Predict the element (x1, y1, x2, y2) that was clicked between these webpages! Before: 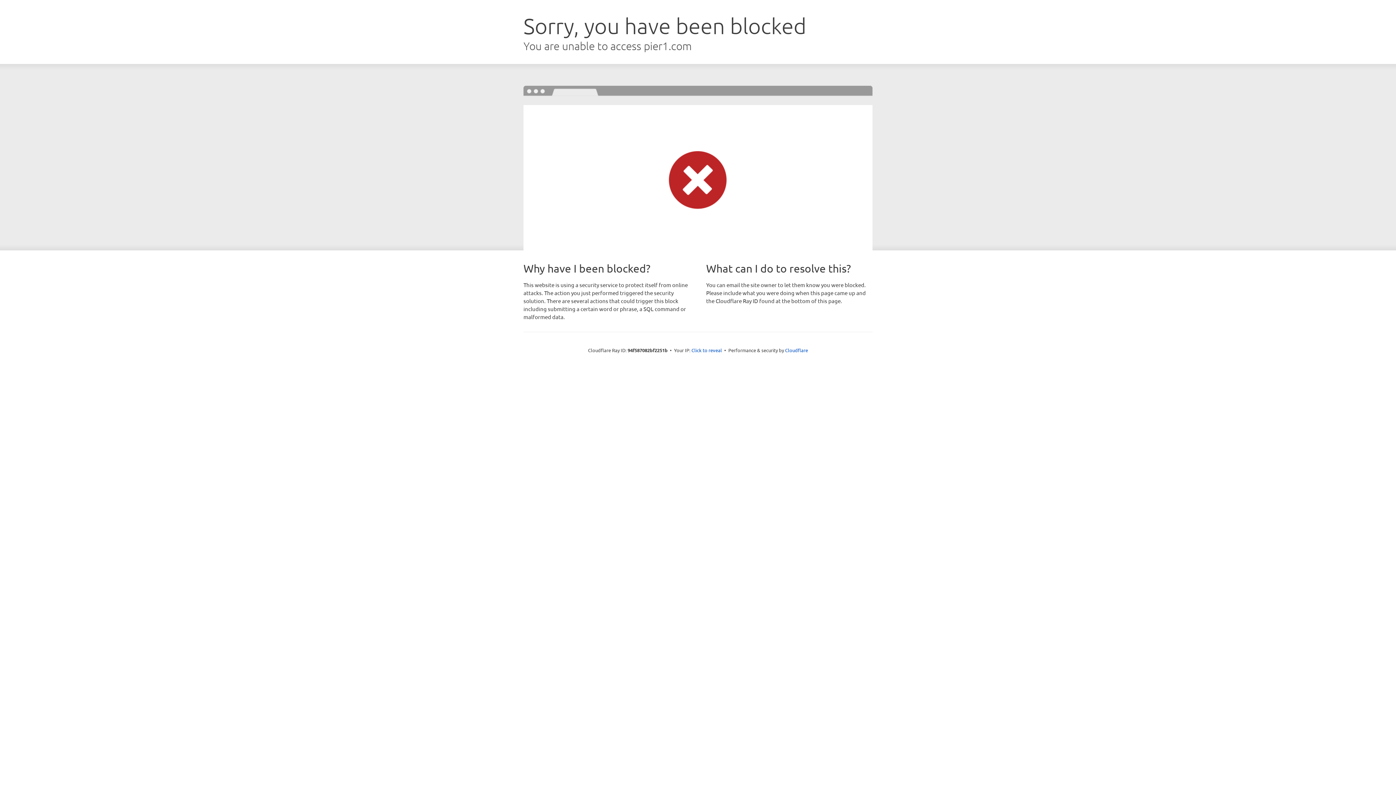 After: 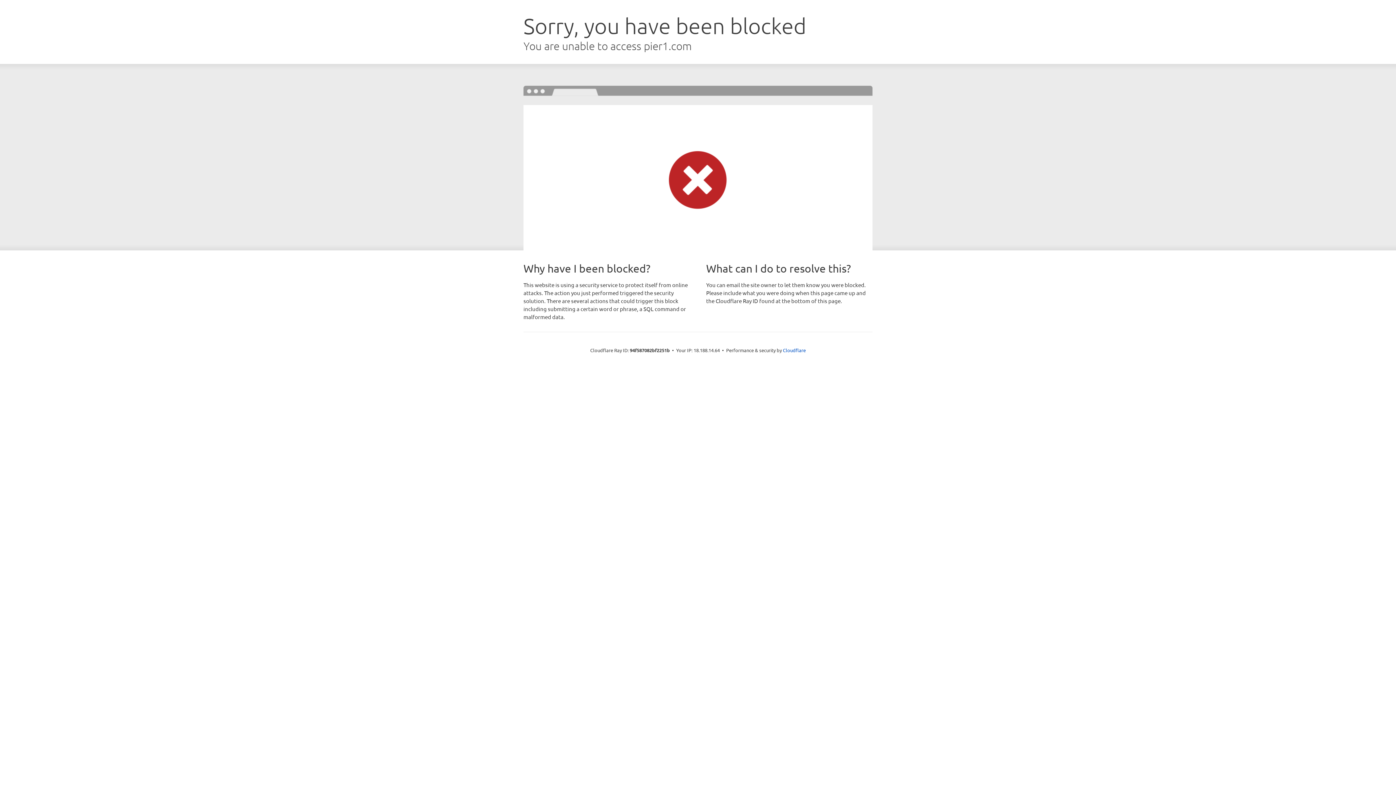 Action: bbox: (691, 346, 722, 353) label: Click to reveal